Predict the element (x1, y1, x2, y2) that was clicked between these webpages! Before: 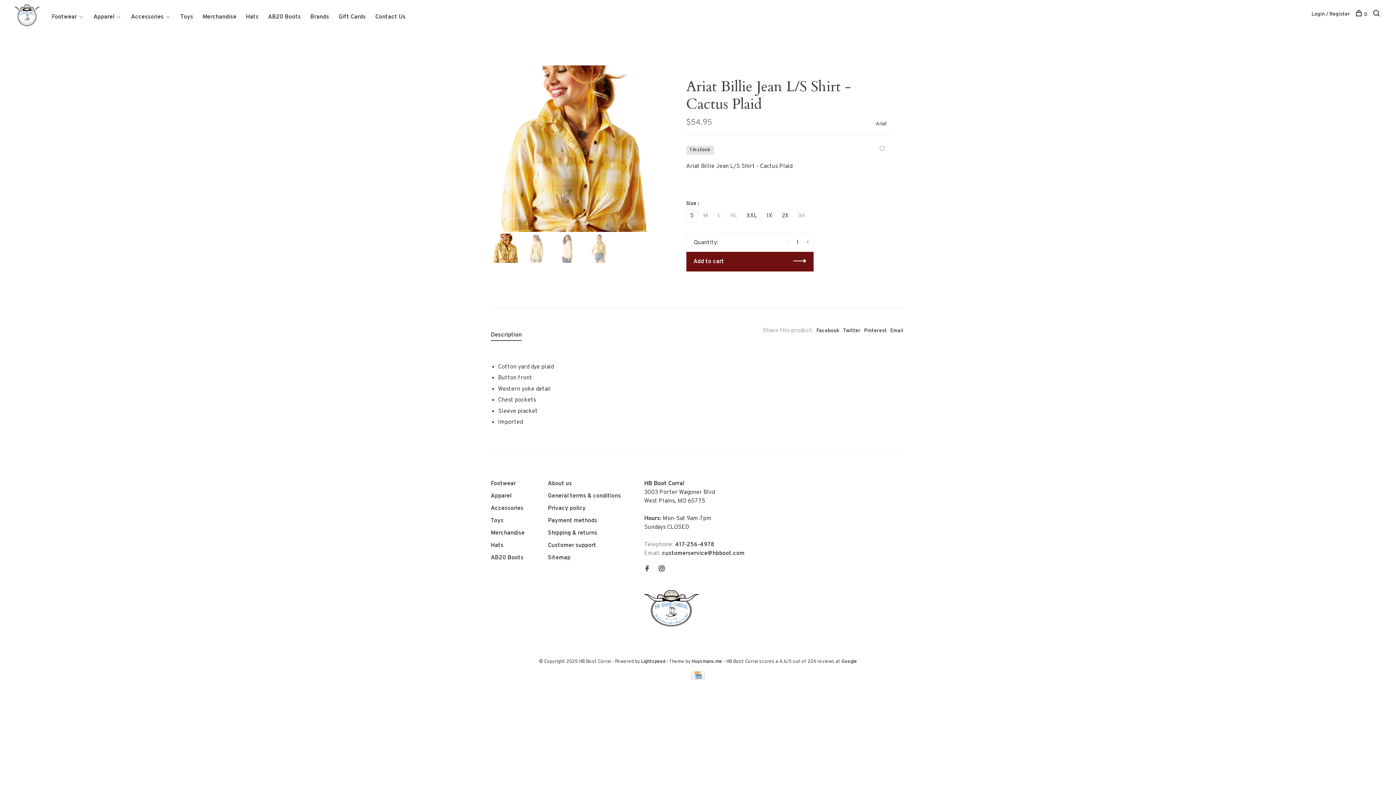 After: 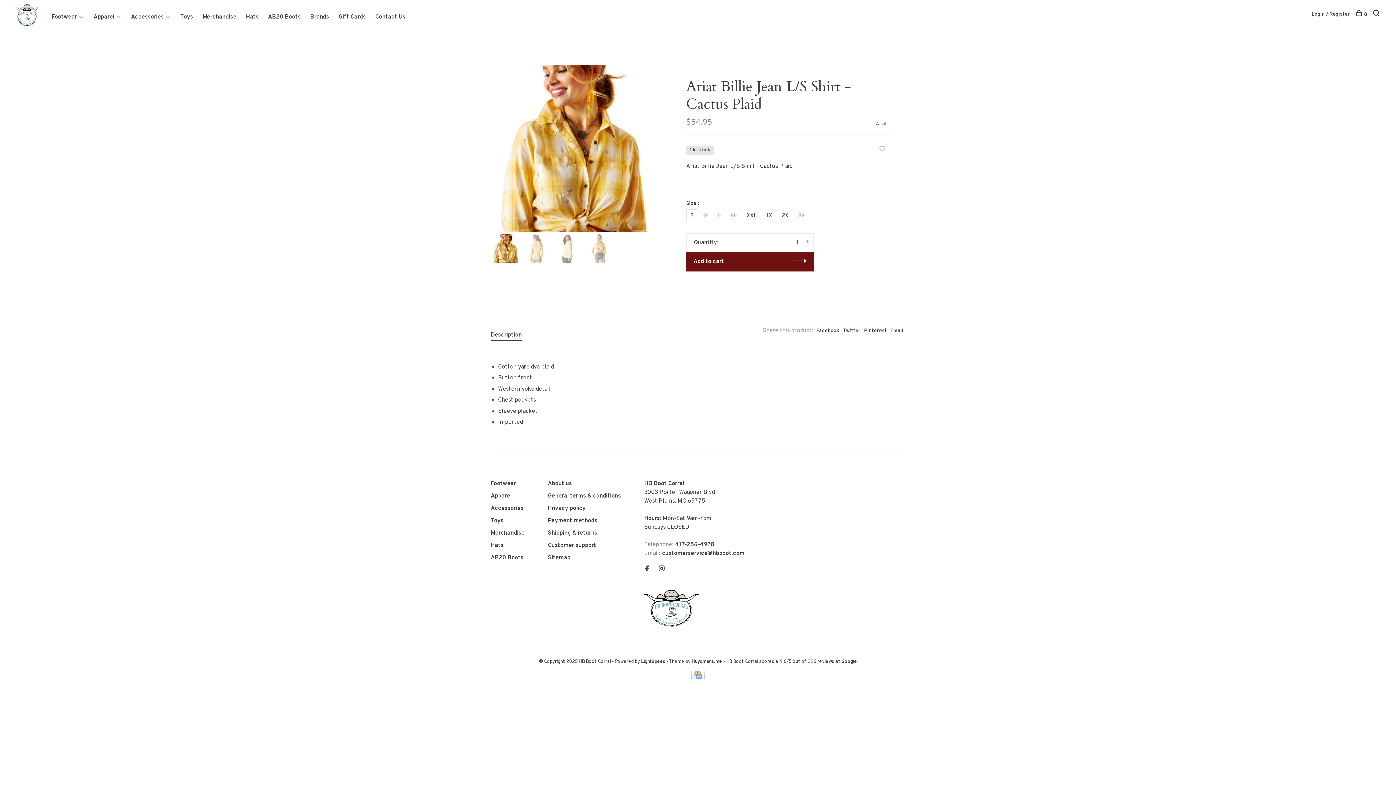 Action: label: S bbox: (686, 209, 698, 222)